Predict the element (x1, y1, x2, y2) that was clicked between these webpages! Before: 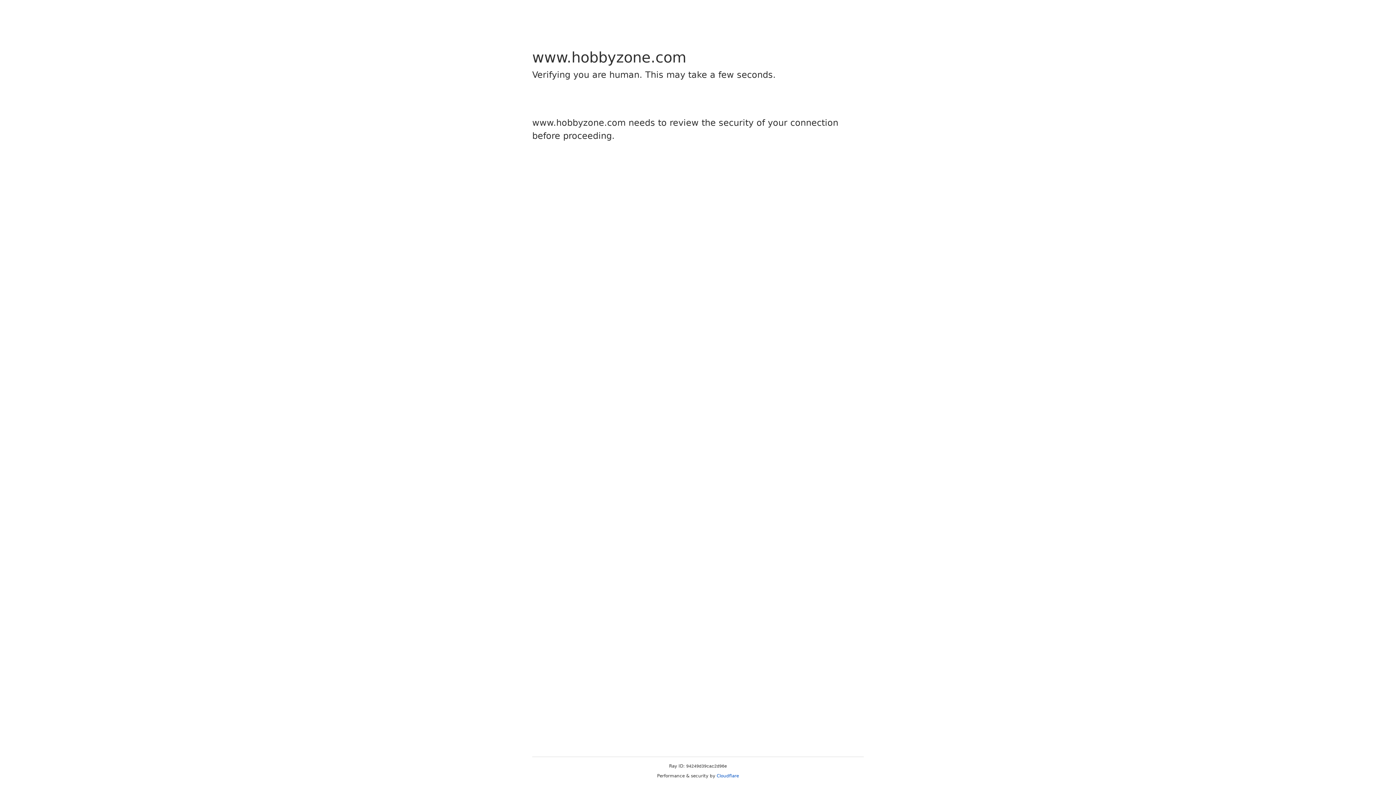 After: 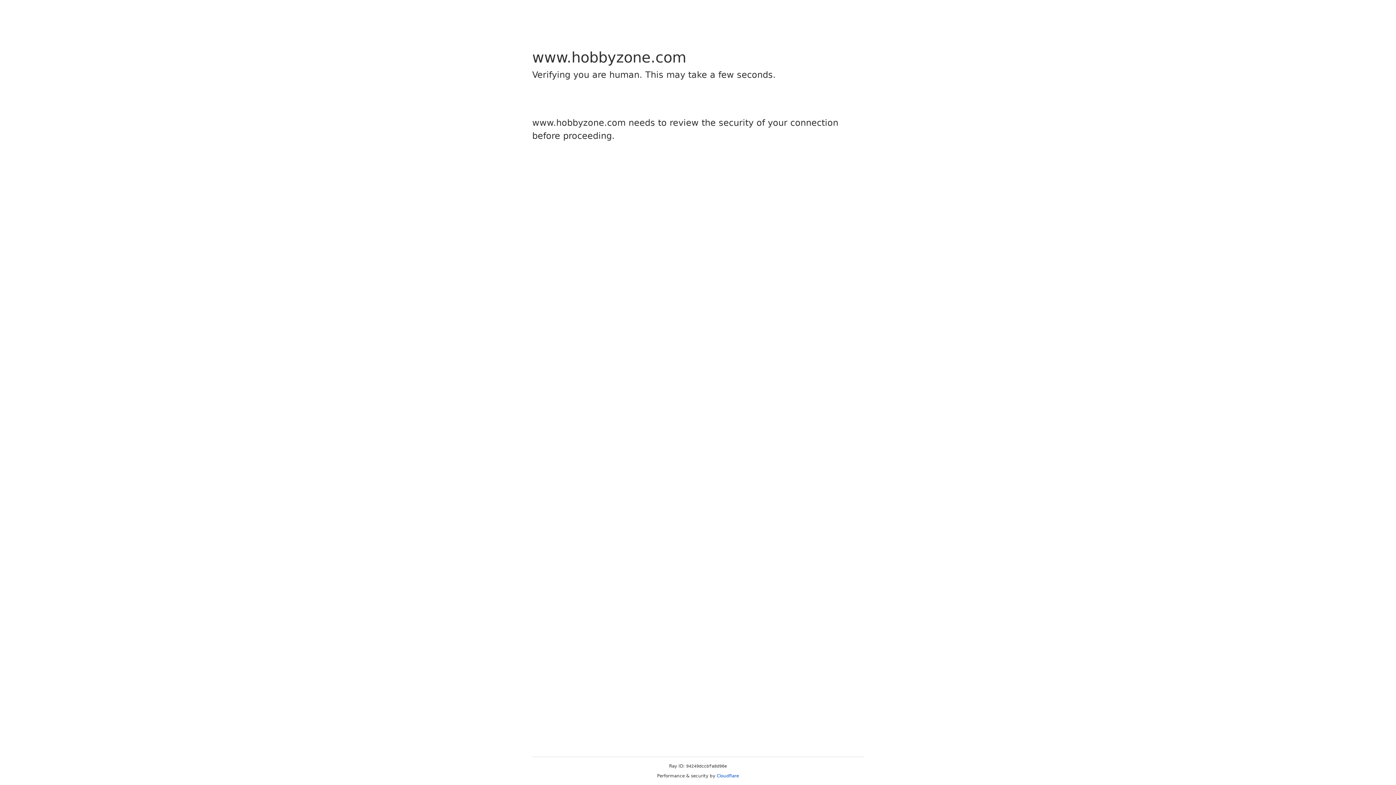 Action: bbox: (716, 773, 739, 778) label: Cloudflare